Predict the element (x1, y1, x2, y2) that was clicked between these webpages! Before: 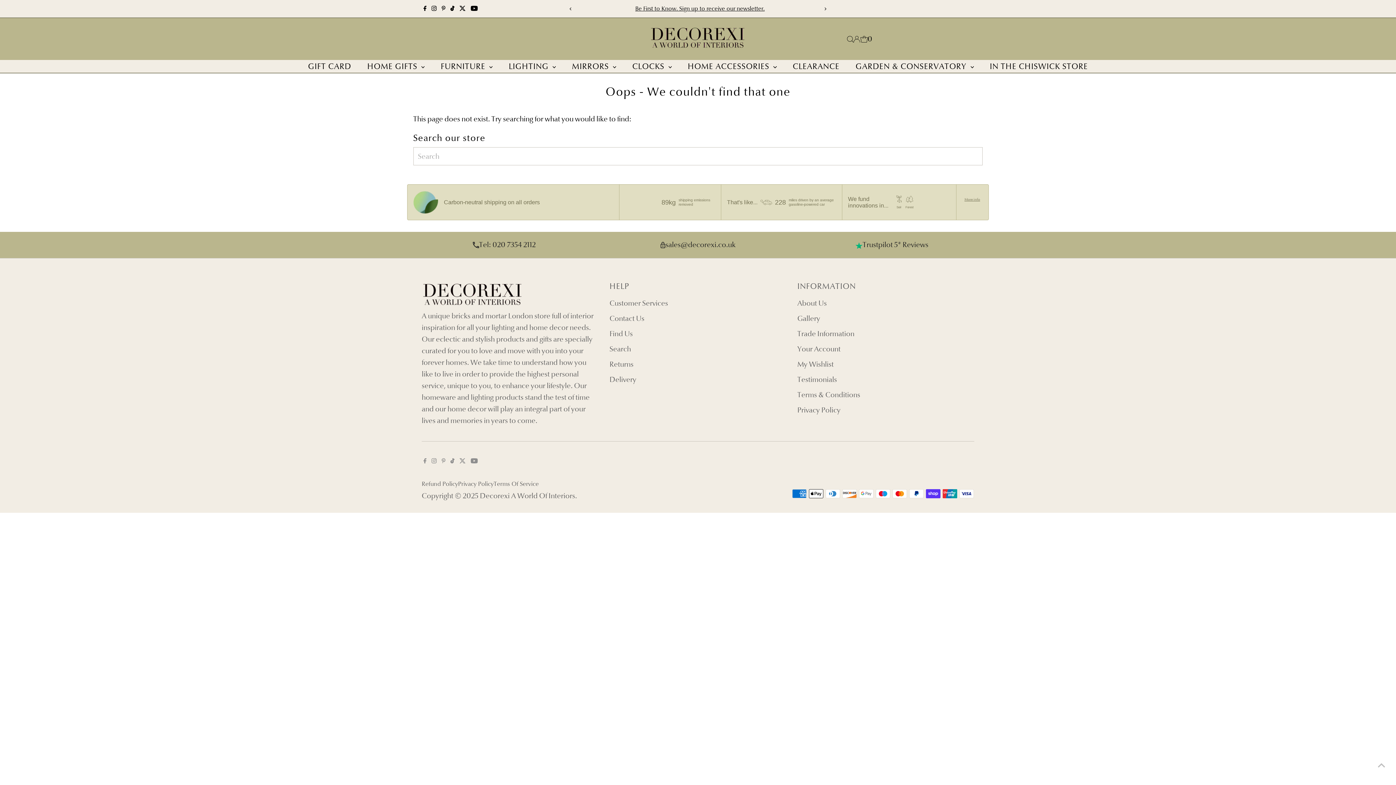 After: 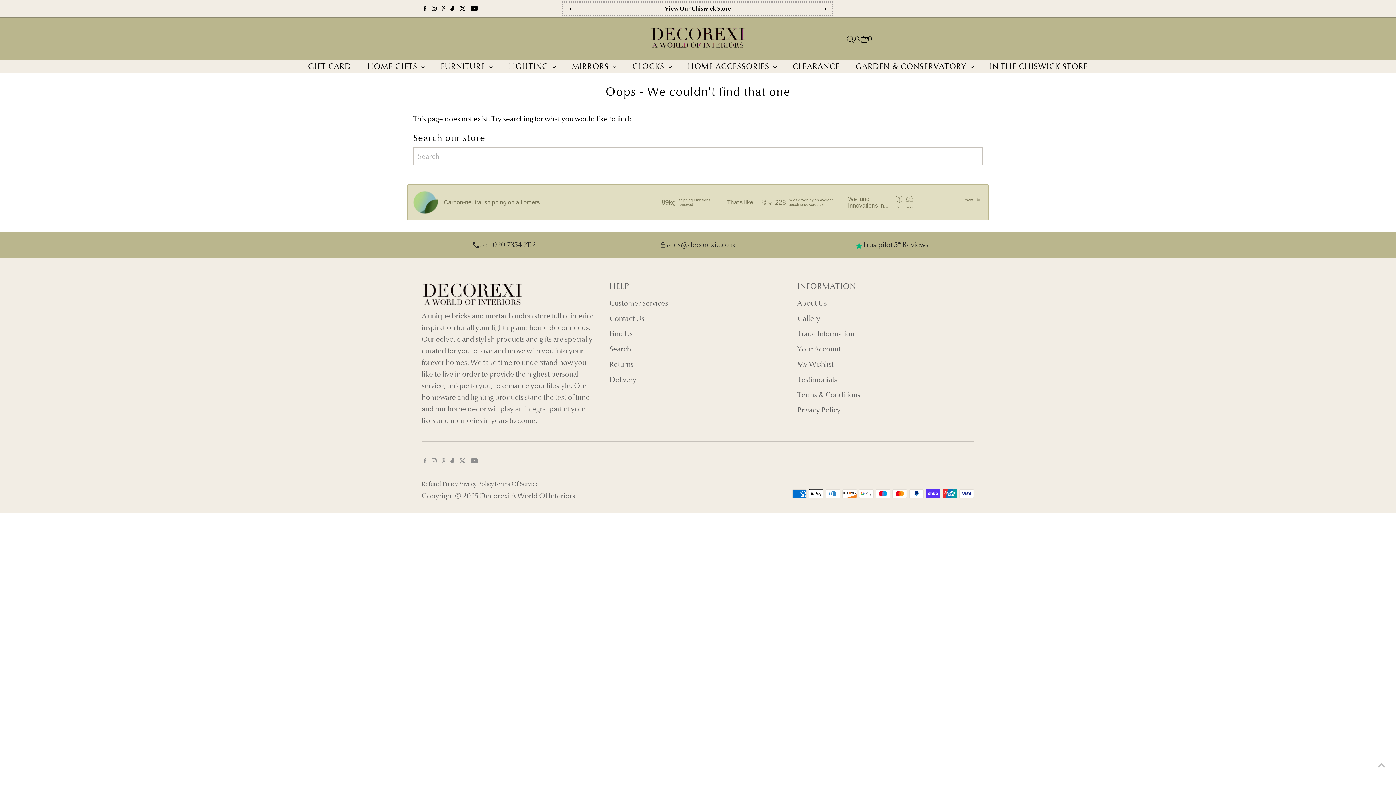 Action: label: Previous bbox: (562, 0, 579, 16)